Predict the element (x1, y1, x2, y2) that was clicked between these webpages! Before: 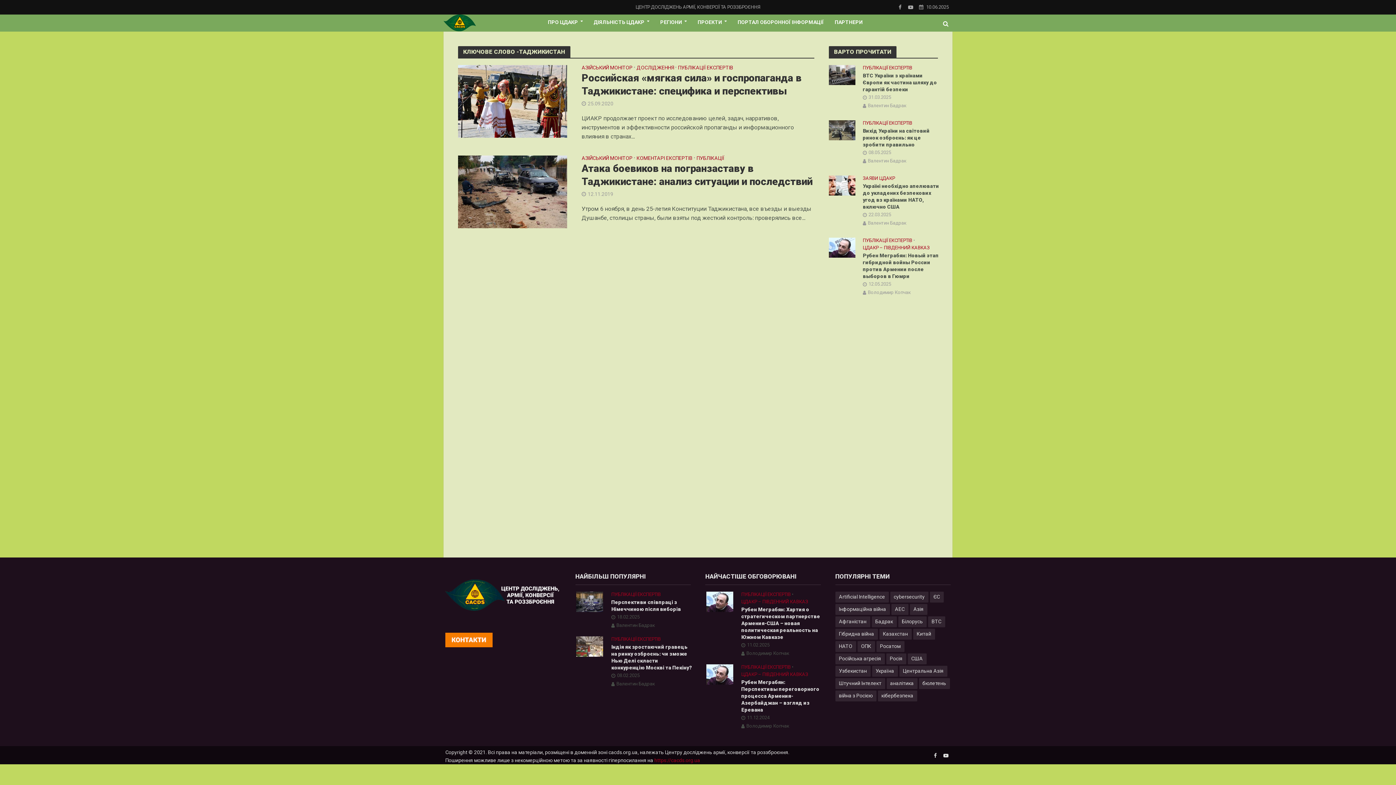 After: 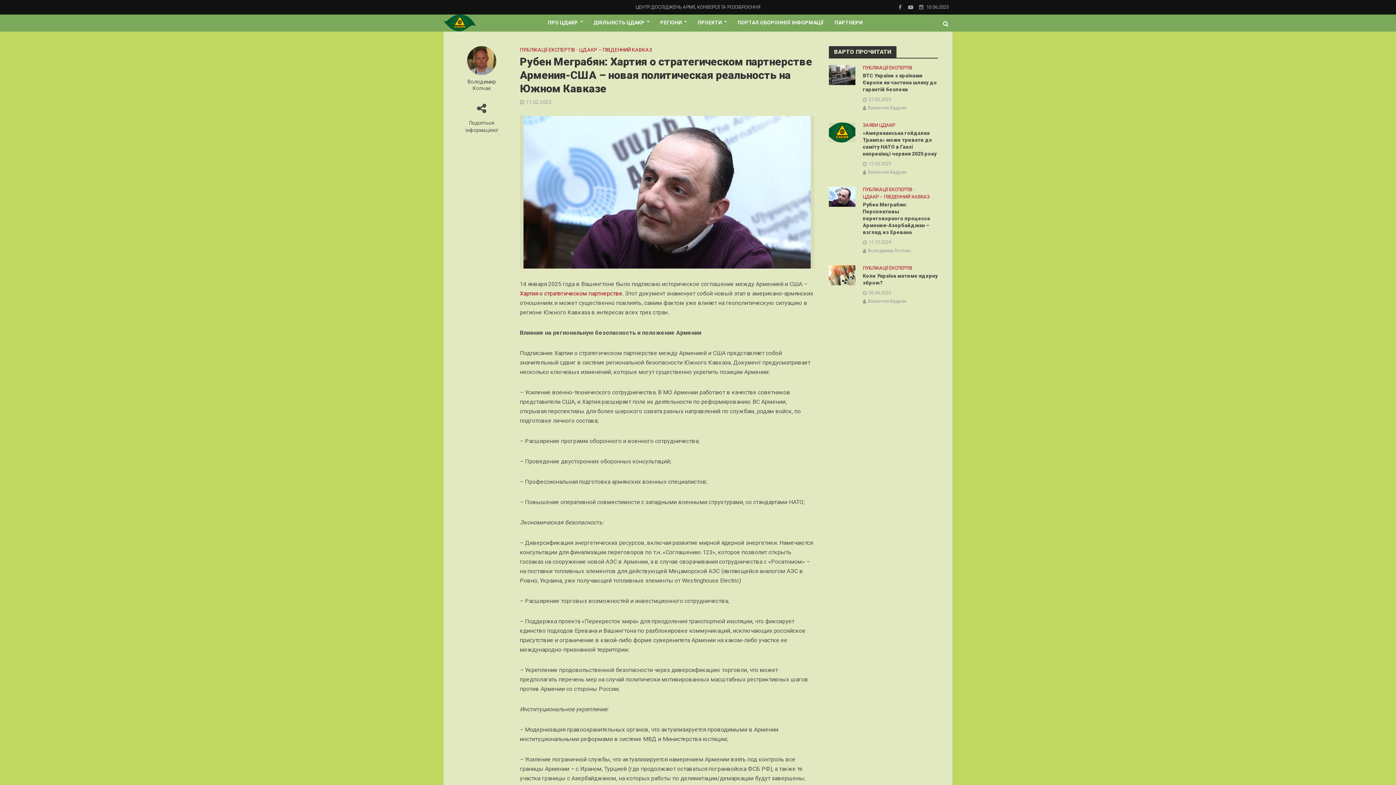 Action: label: Рубен Меграбян: Хартия о стратегическом партнерстве Армения-США – новая политическая реальность на Южном Кавказе bbox: (741, 606, 822, 641)